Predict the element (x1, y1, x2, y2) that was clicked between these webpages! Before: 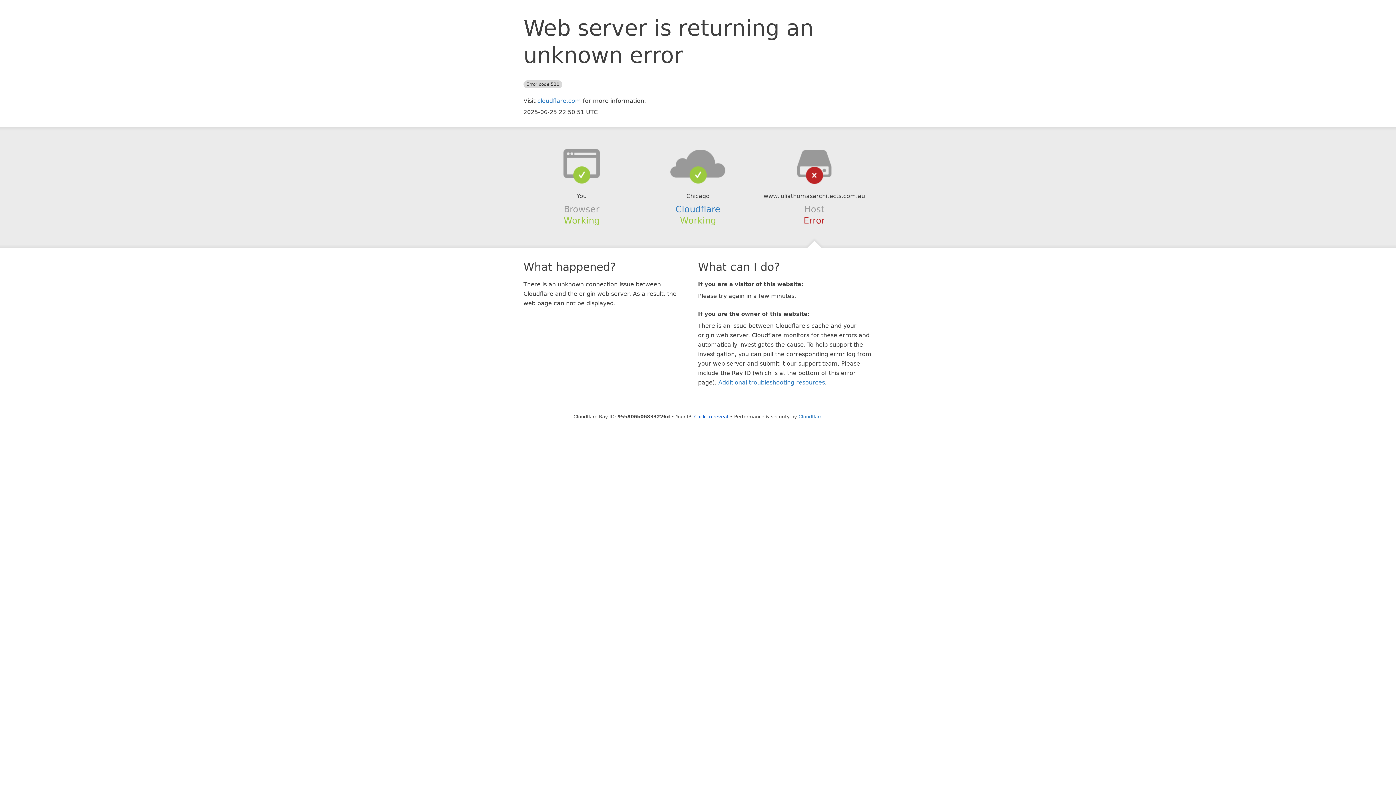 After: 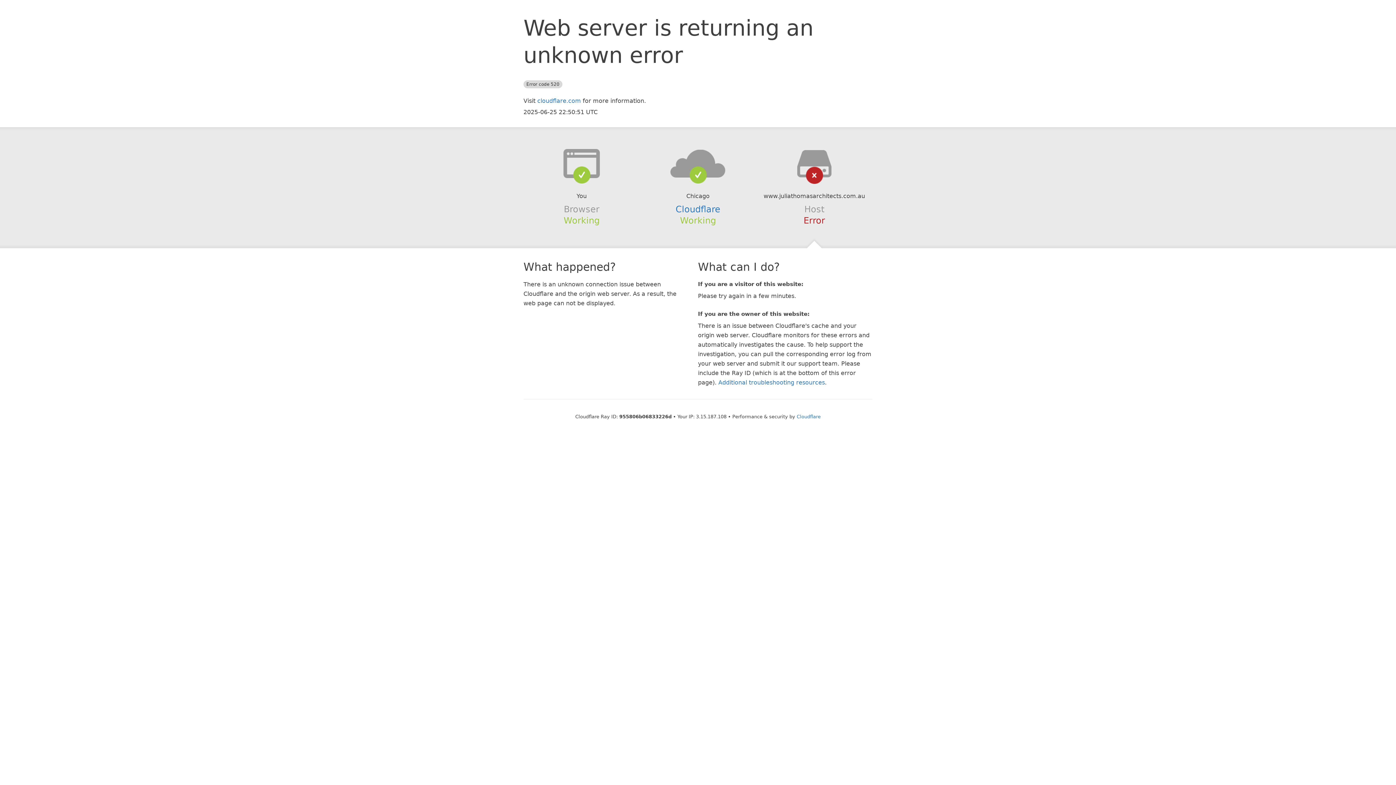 Action: bbox: (694, 414, 728, 419) label: Click to reveal